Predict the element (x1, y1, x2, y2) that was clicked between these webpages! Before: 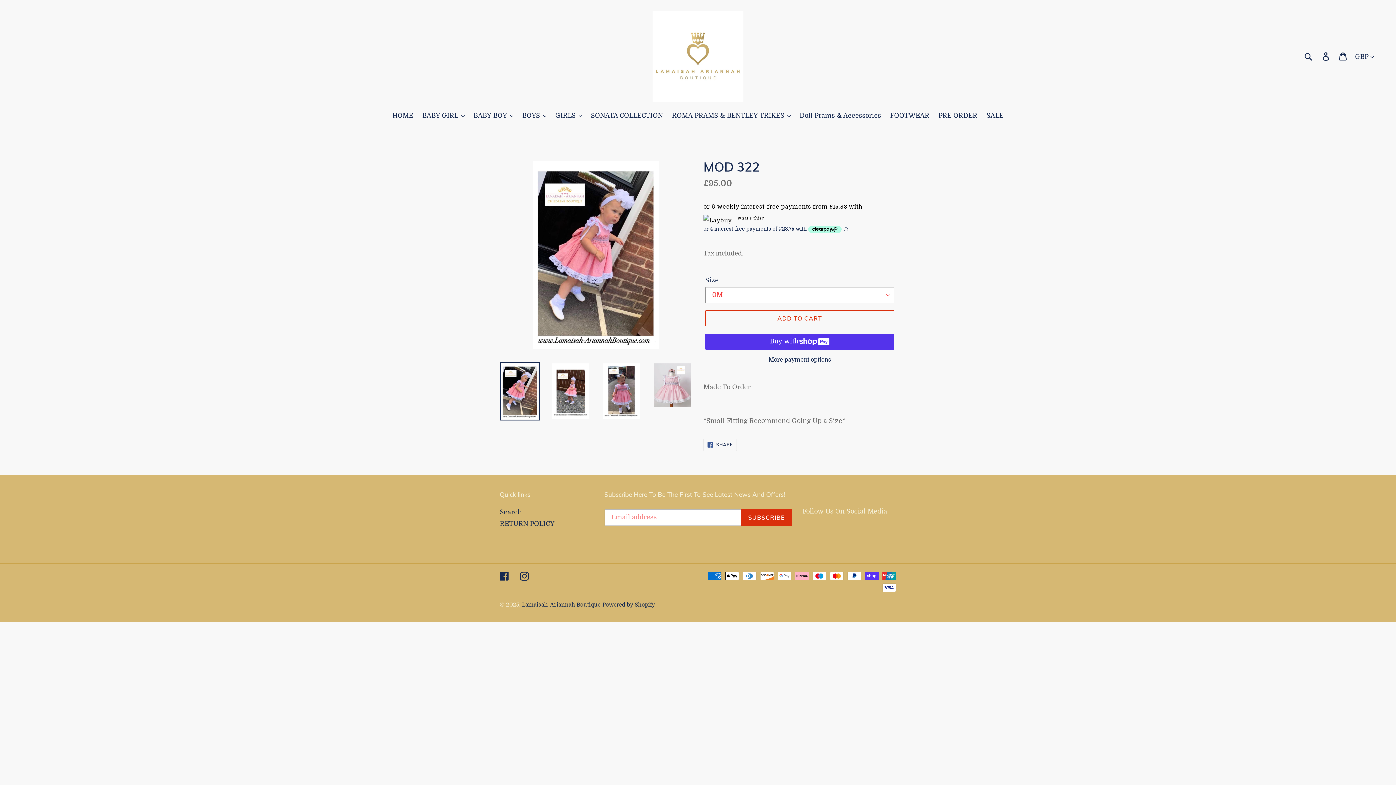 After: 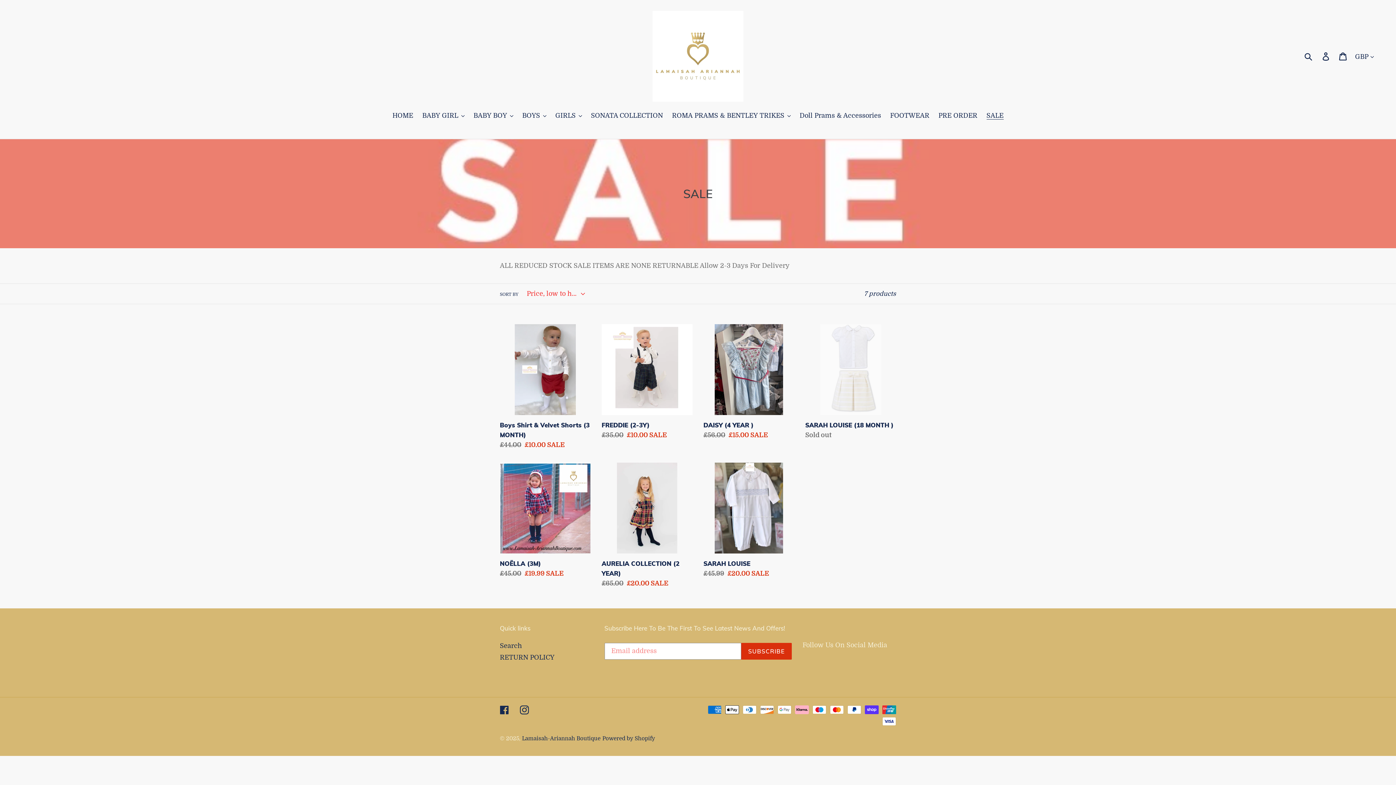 Action: bbox: (983, 110, 1007, 121) label: SALE